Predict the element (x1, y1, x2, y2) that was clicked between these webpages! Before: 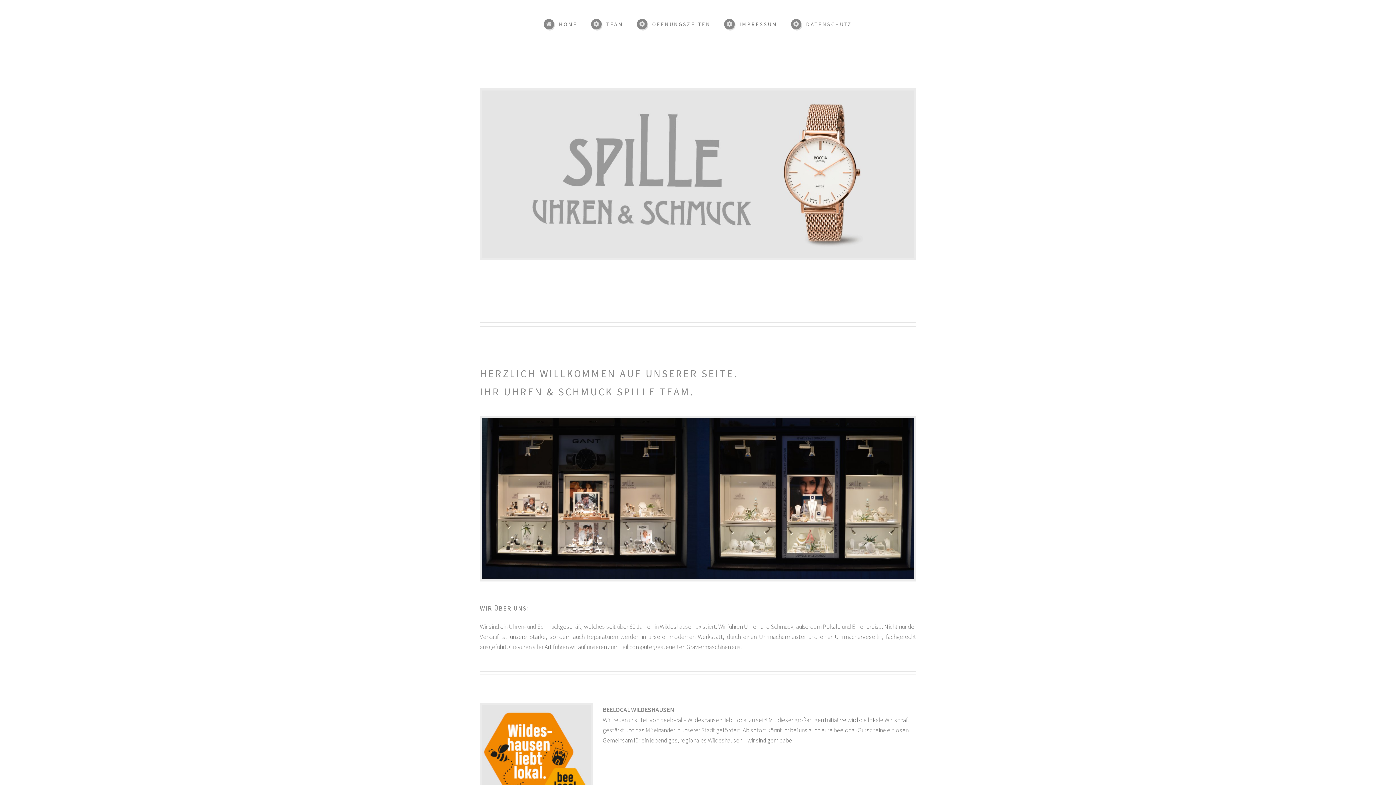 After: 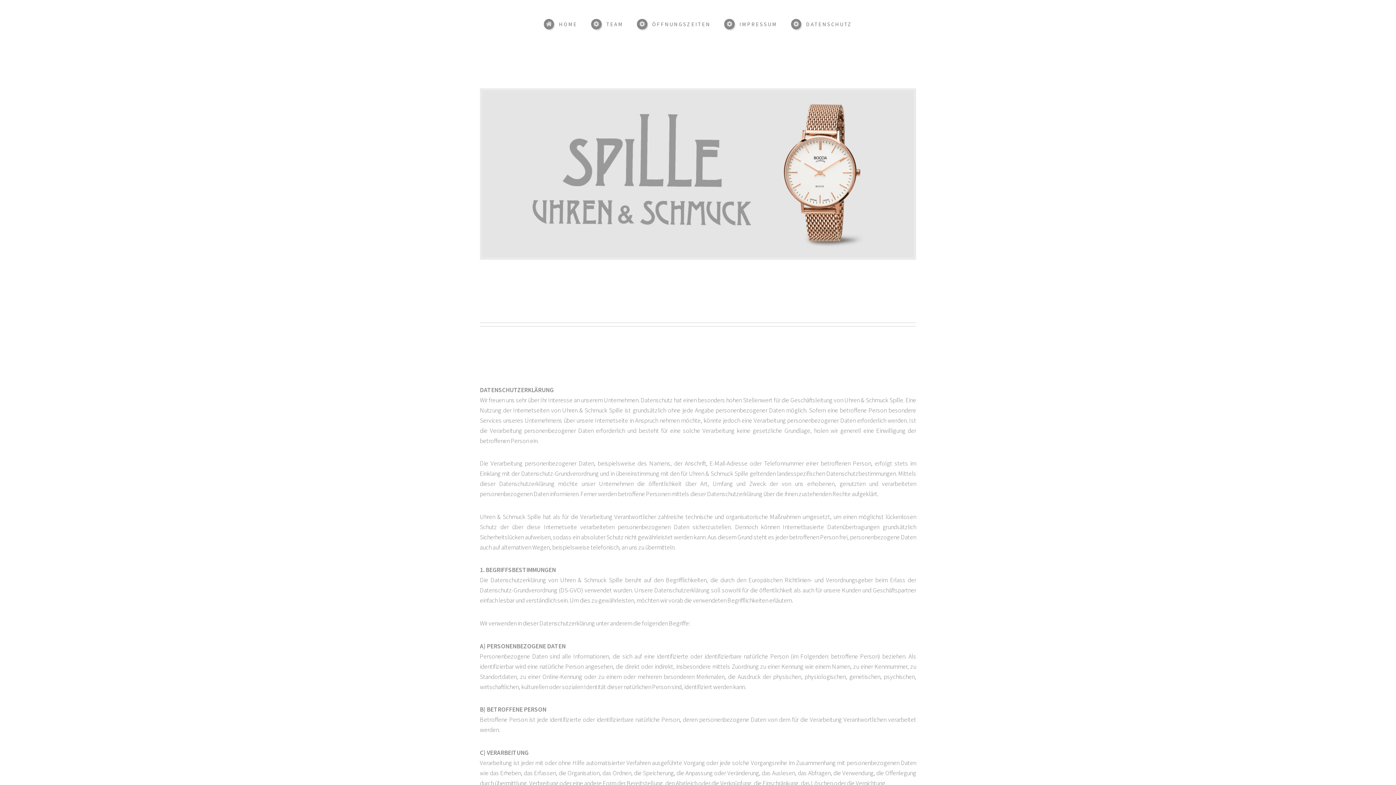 Action: label: DATENSCHUTZ bbox: (791, 18, 852, 29)